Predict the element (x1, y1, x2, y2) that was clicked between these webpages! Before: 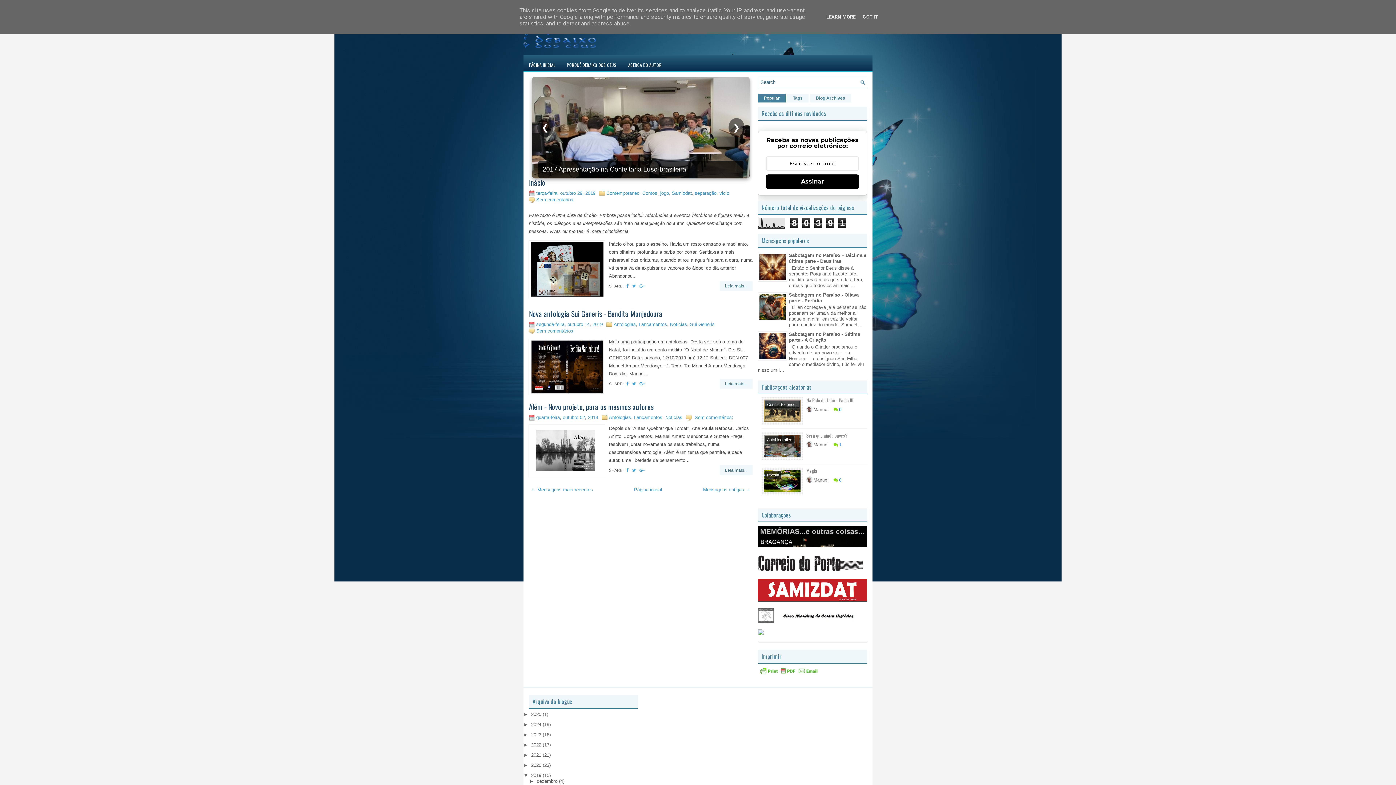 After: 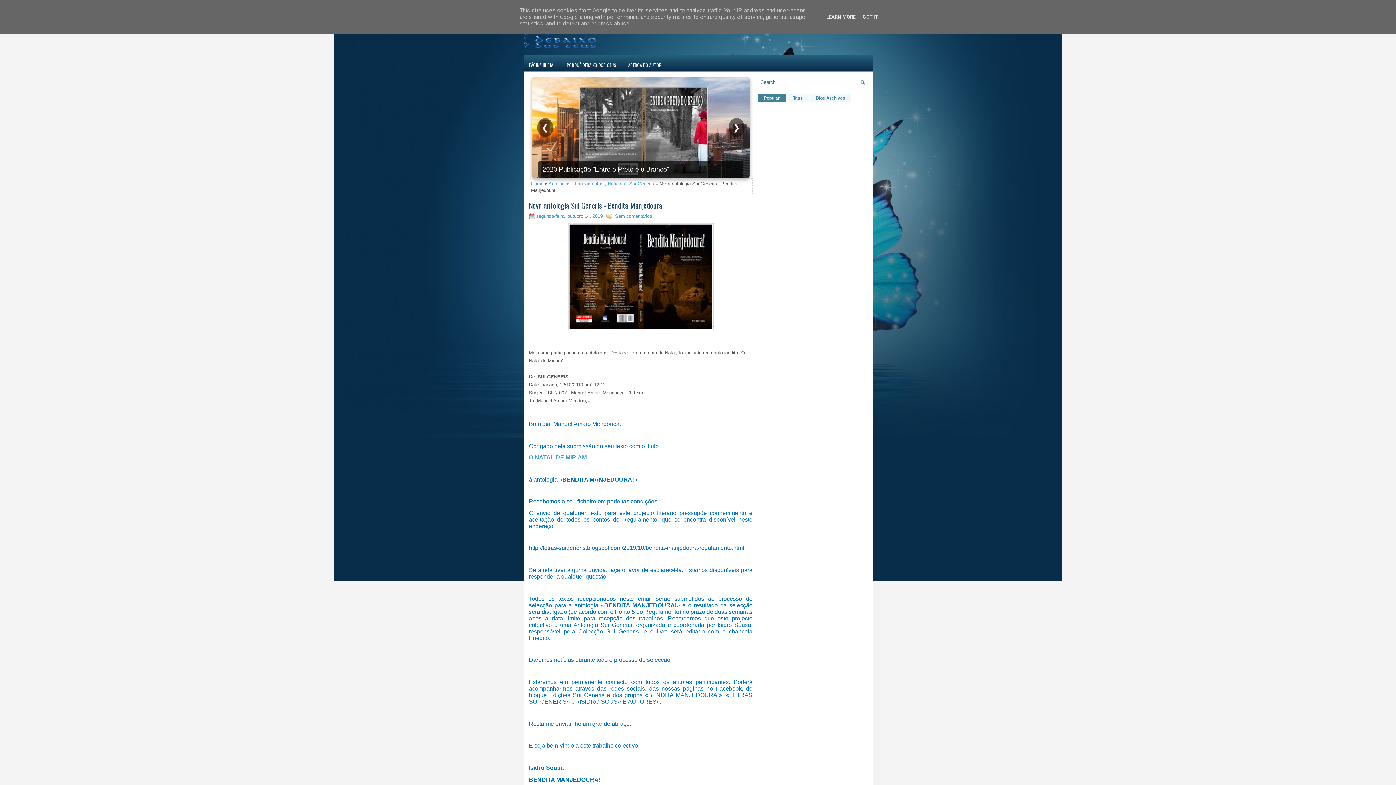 Action: bbox: (529, 309, 752, 317) label: Nova antologia Sui Generis - Bendita Manjedoura